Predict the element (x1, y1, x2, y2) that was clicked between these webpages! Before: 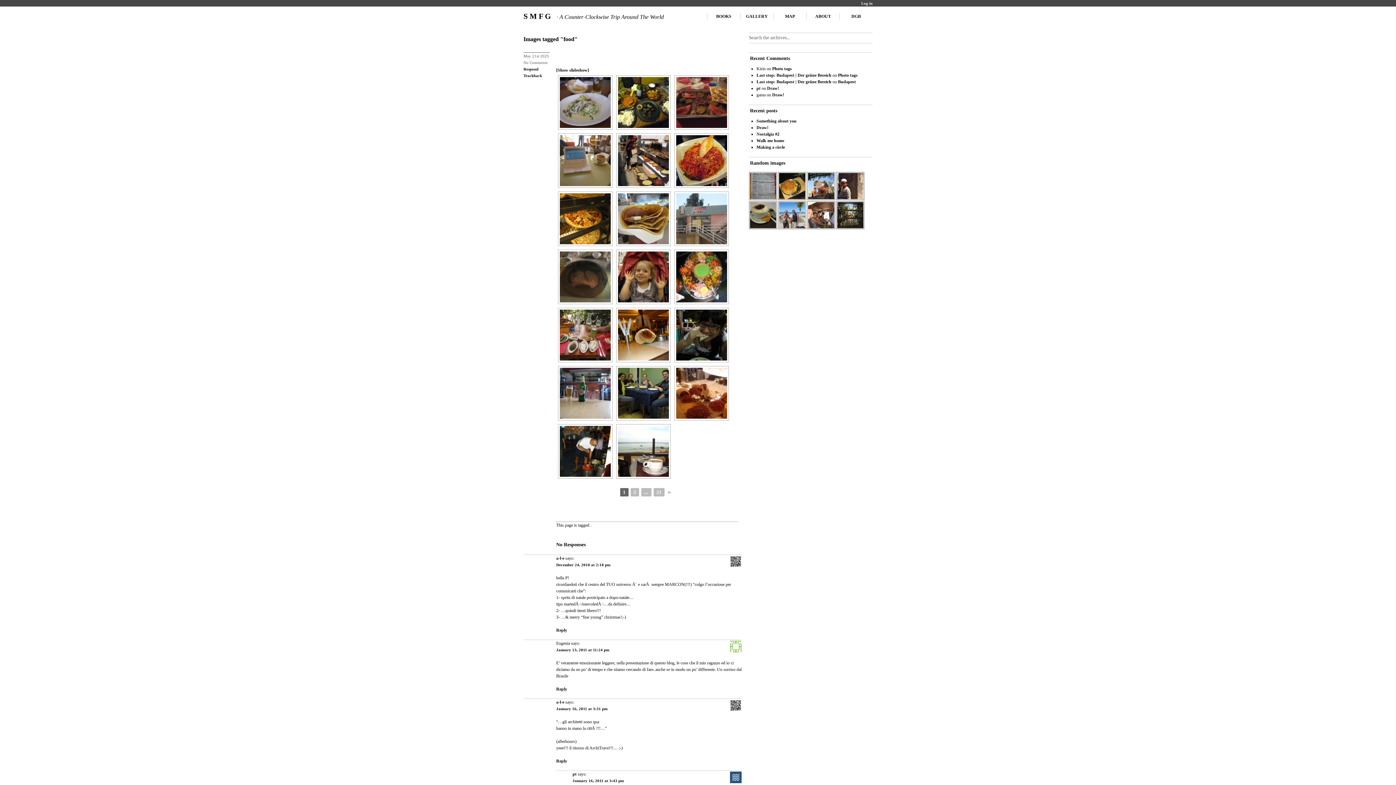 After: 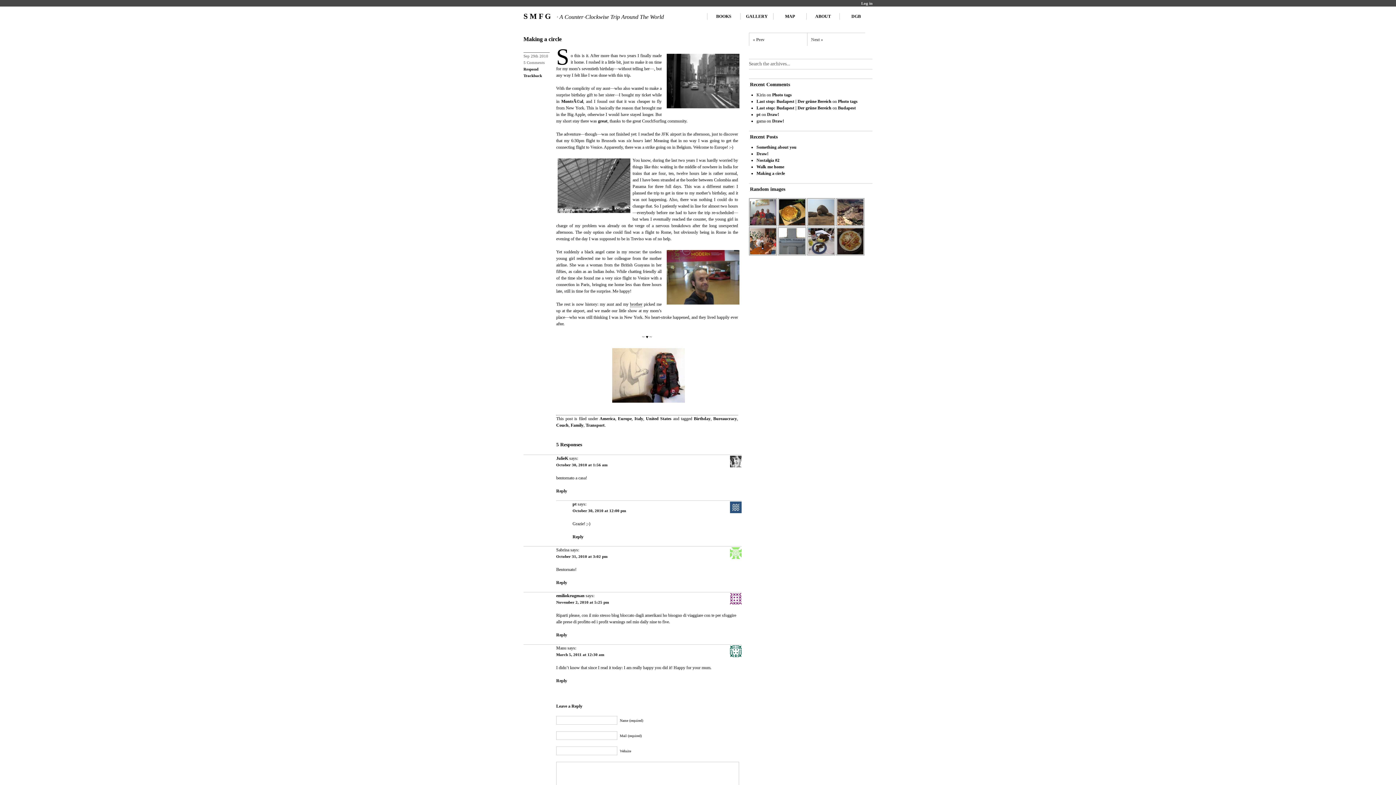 Action: bbox: (756, 144, 785, 149) label: Making a circle